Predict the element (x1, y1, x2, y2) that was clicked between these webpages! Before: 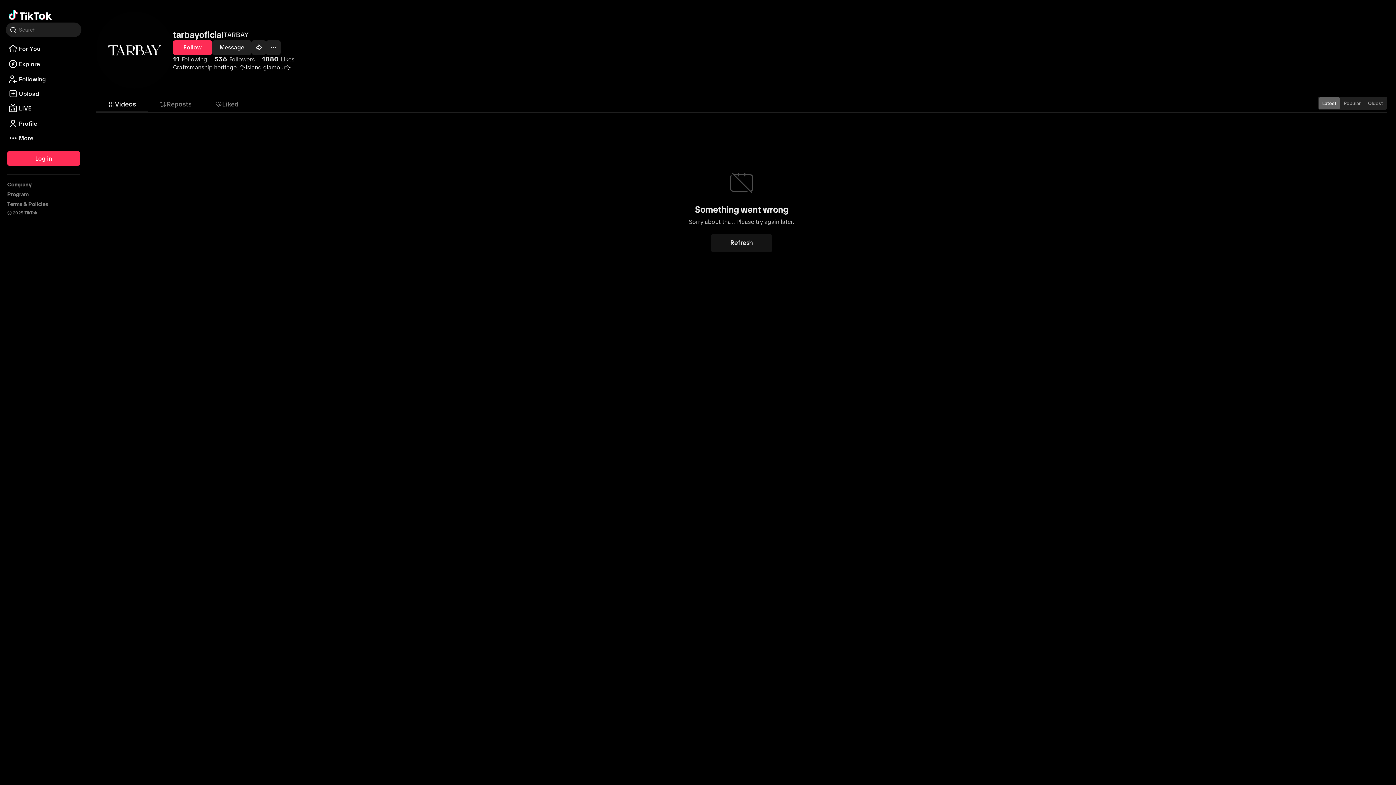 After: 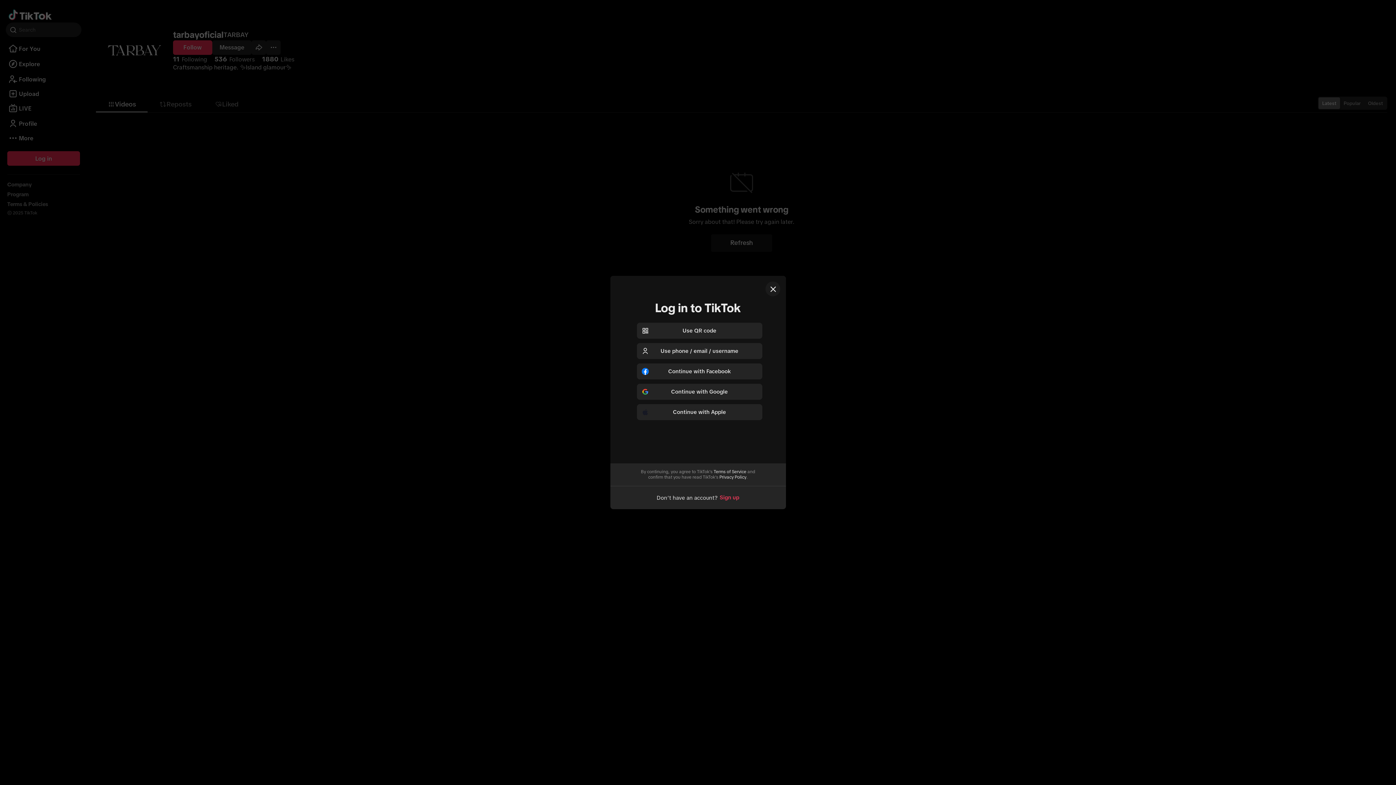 Action: label: Profile bbox: (5, 116, 81, 130)